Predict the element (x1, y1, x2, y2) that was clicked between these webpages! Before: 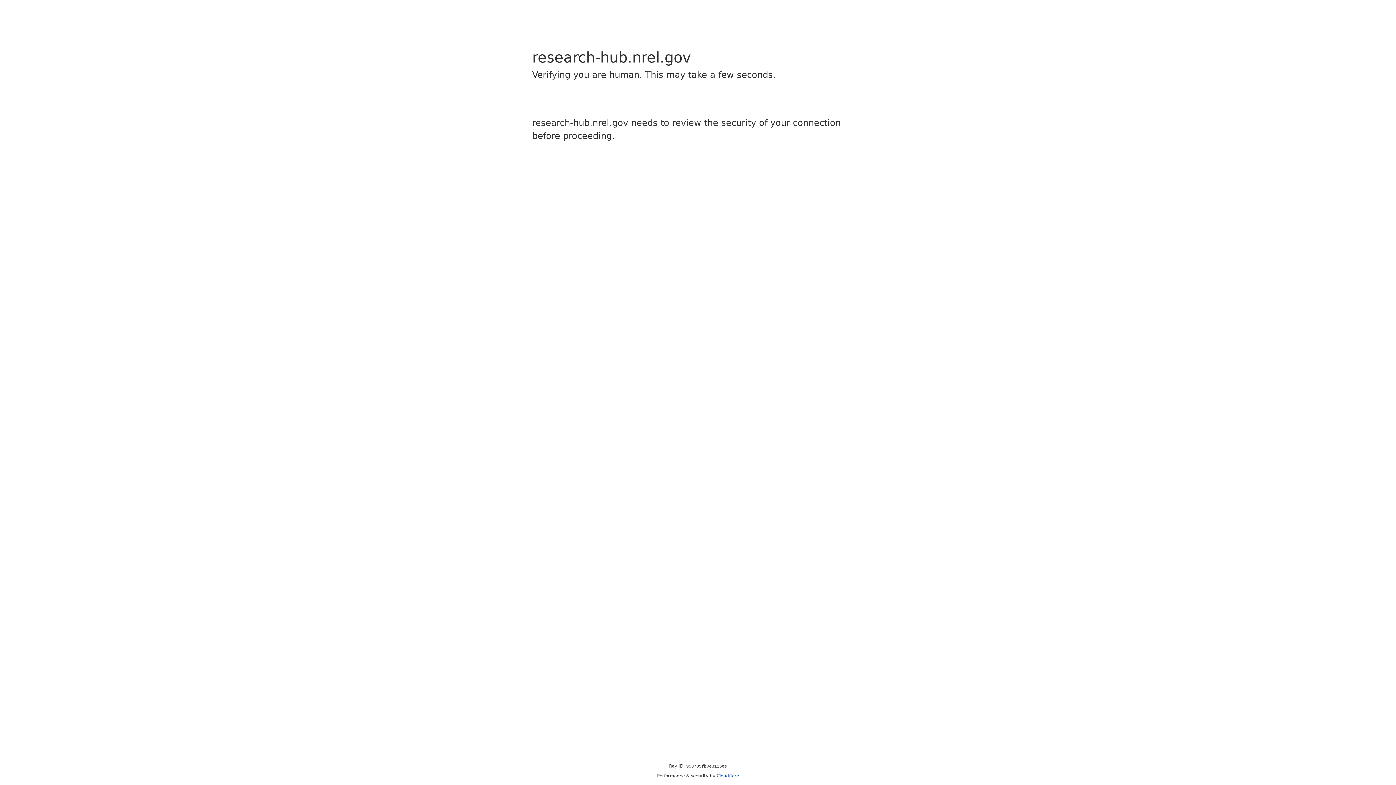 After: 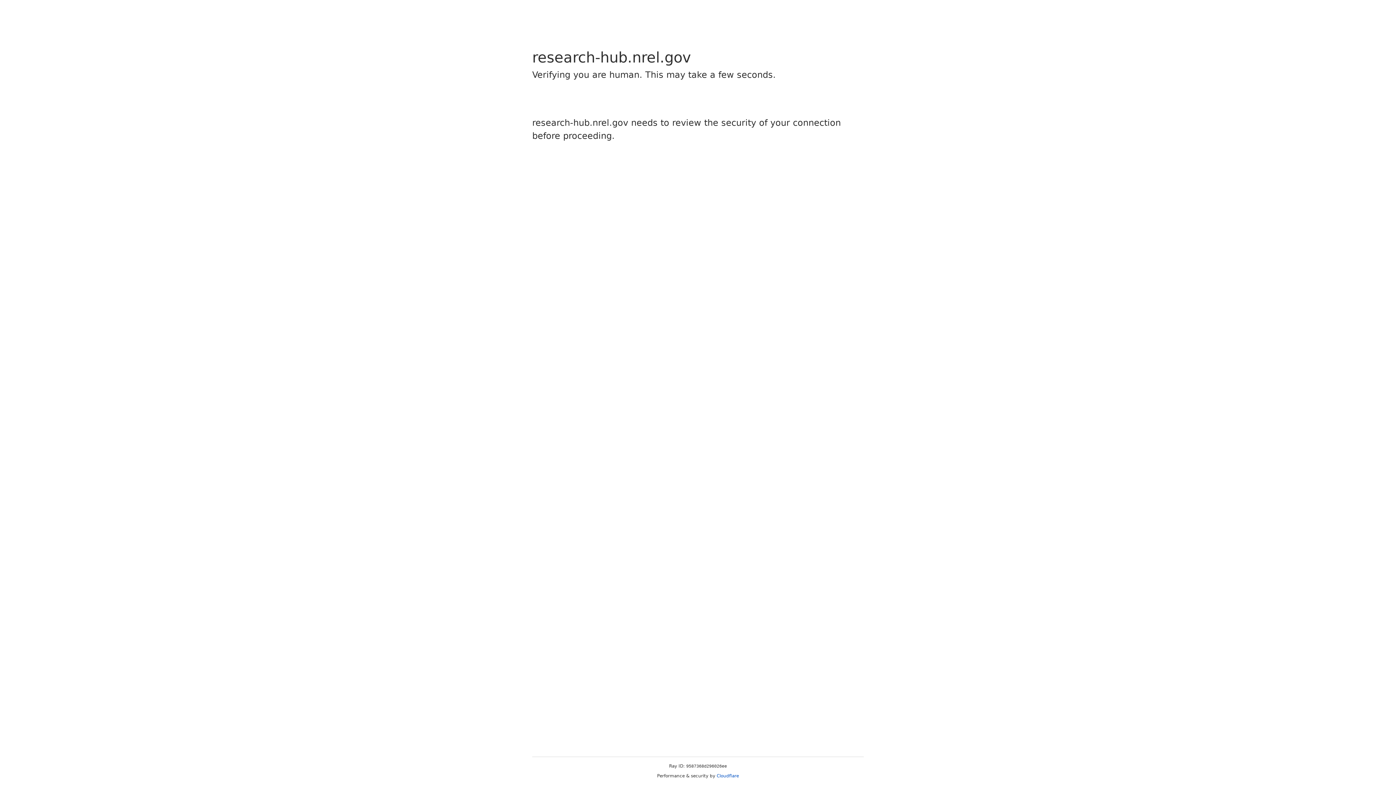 Action: bbox: (716, 773, 739, 778) label: Cloudflare